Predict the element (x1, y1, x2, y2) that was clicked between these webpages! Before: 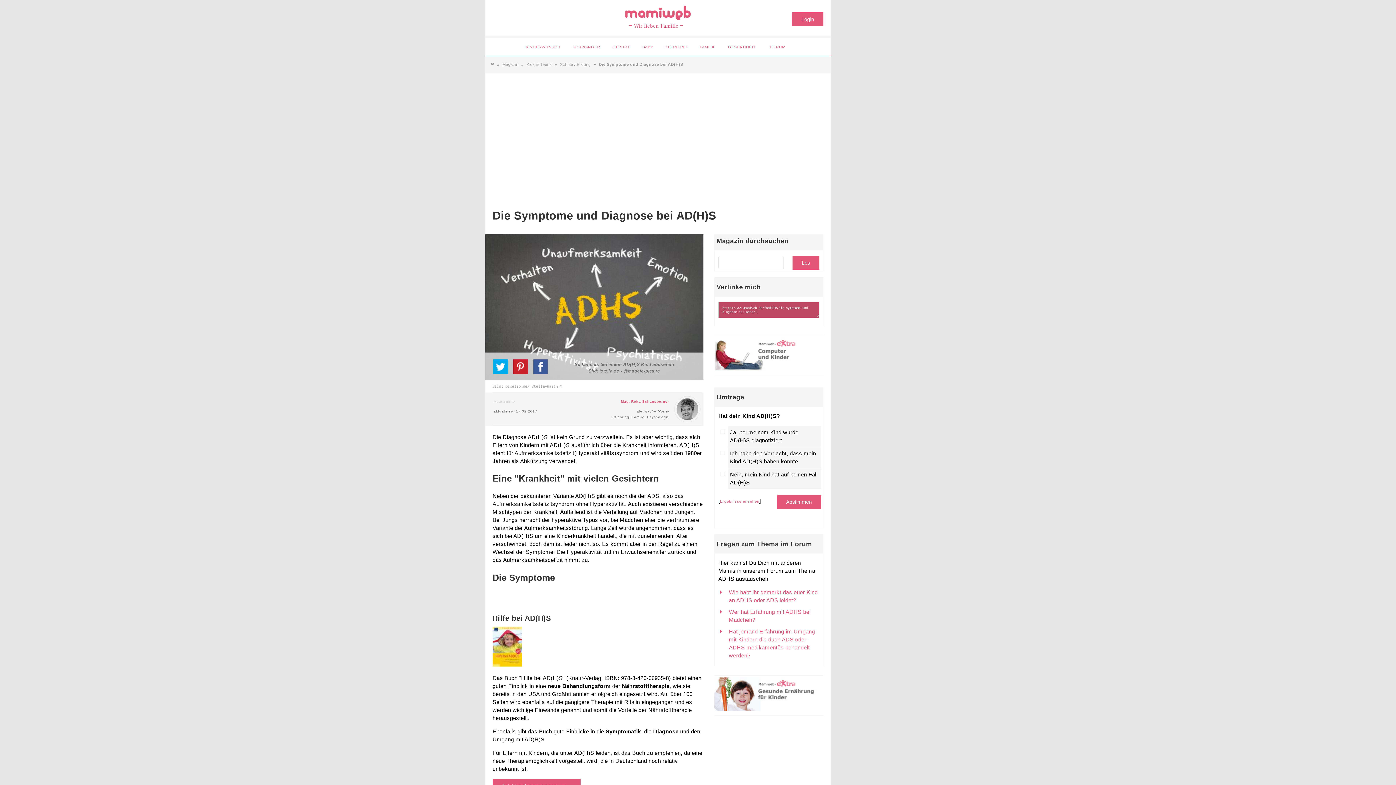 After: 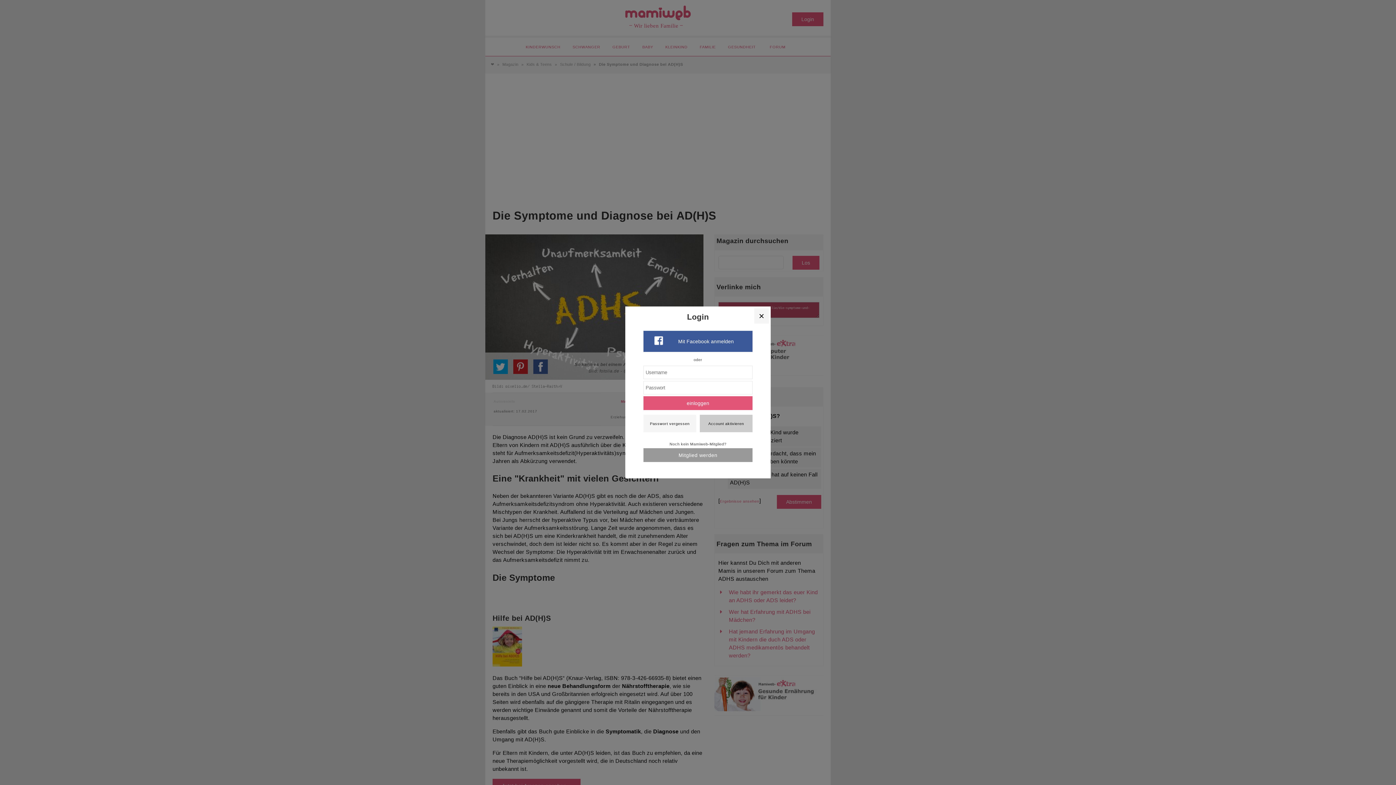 Action: bbox: (792, 12, 823, 26) label: Login